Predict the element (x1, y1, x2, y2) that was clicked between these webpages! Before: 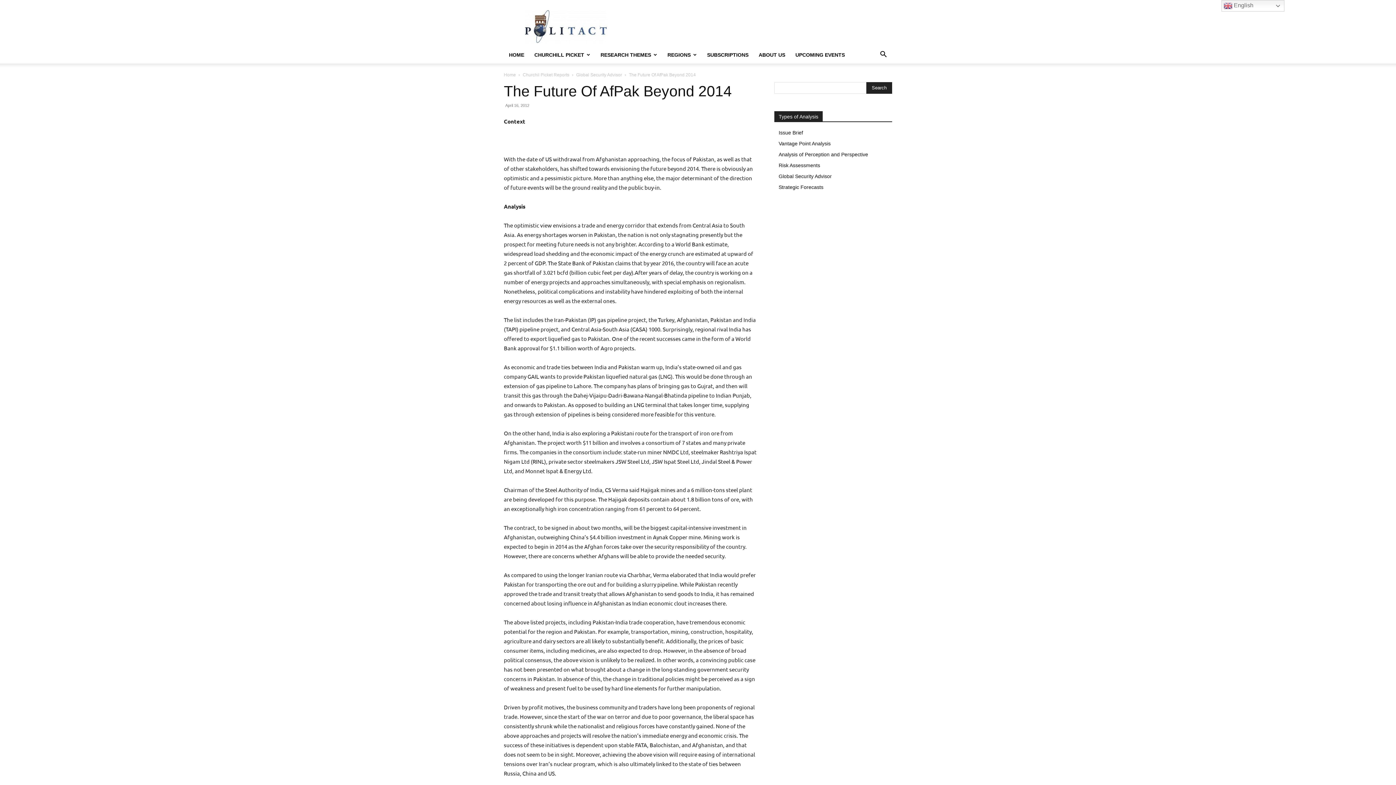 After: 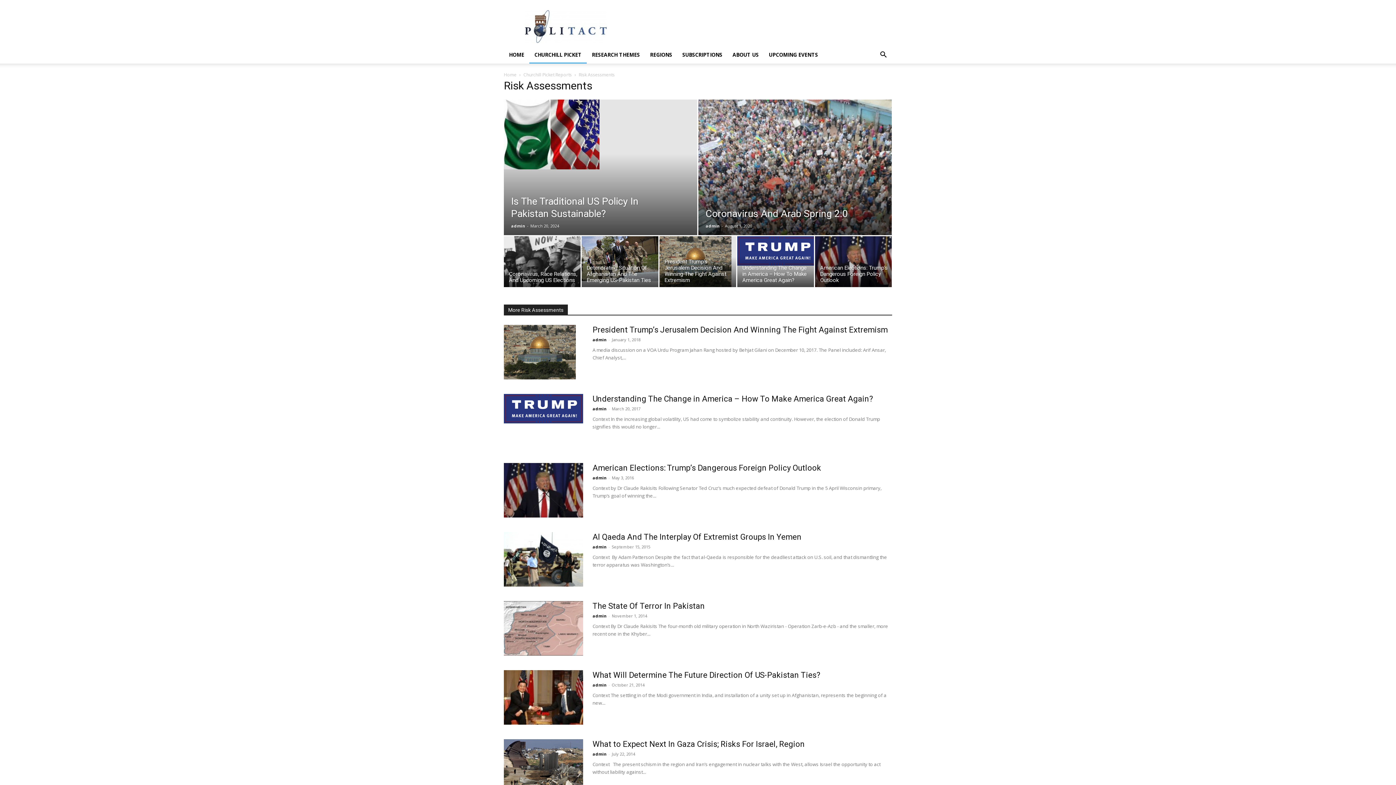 Action: label: Risk Assessments bbox: (778, 162, 820, 168)